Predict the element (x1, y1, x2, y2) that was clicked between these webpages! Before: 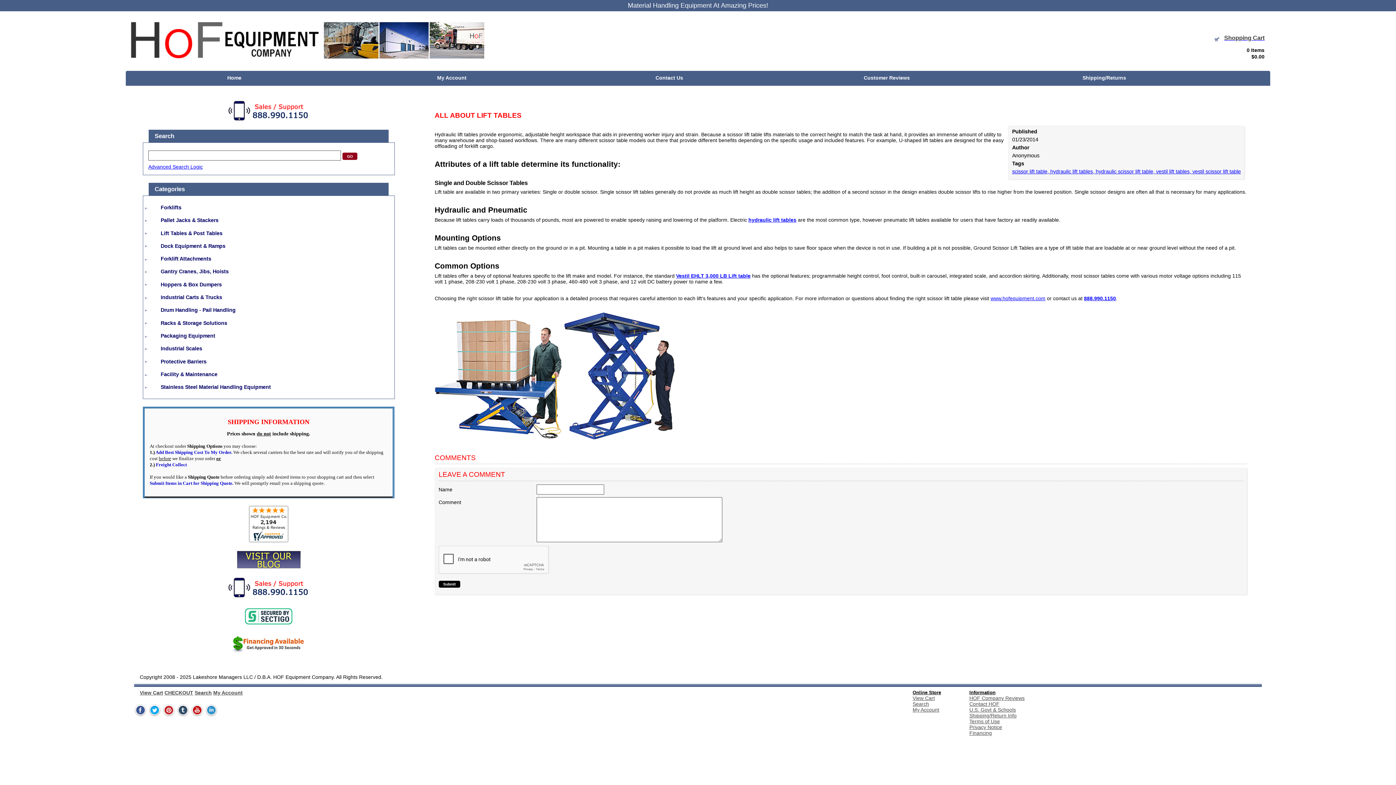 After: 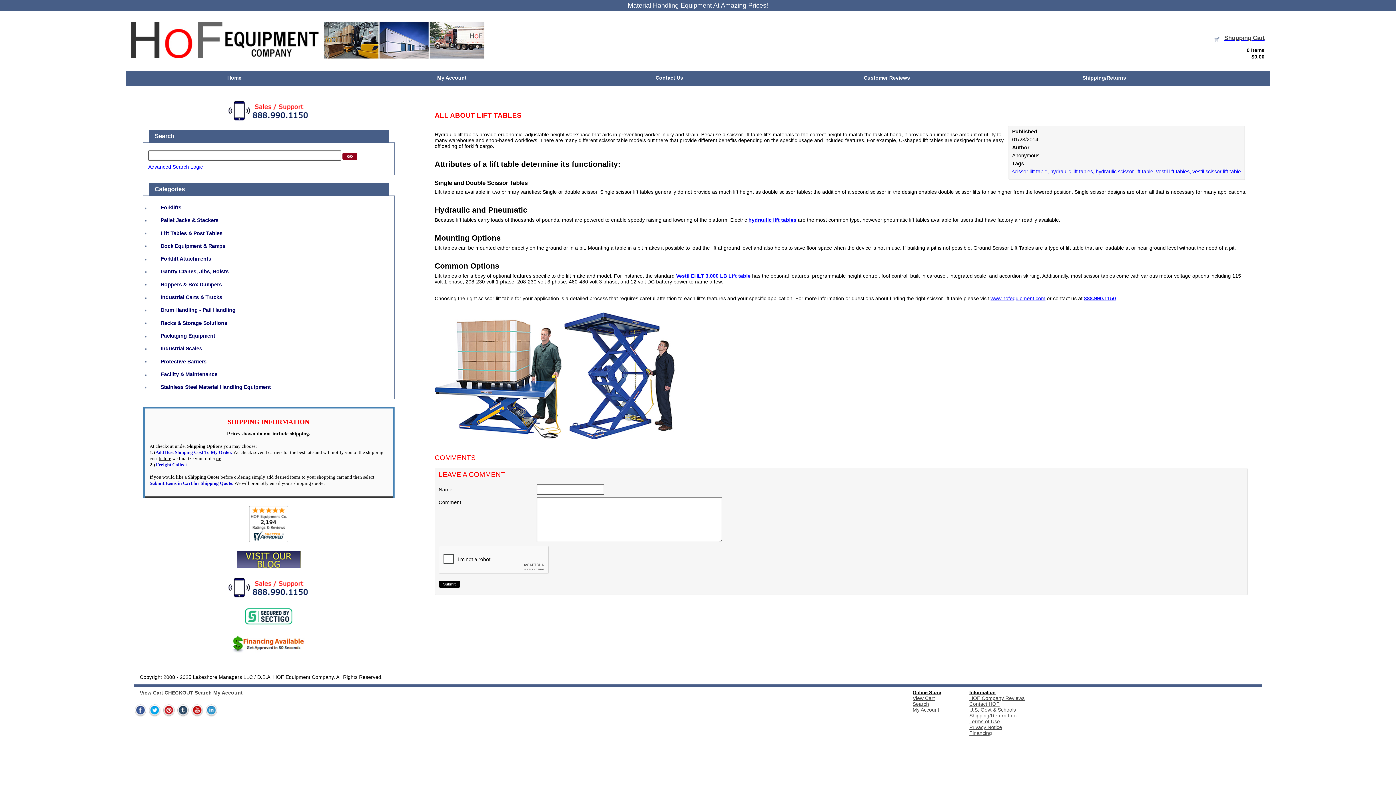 Action: bbox: (162, 712, 176, 718) label:  